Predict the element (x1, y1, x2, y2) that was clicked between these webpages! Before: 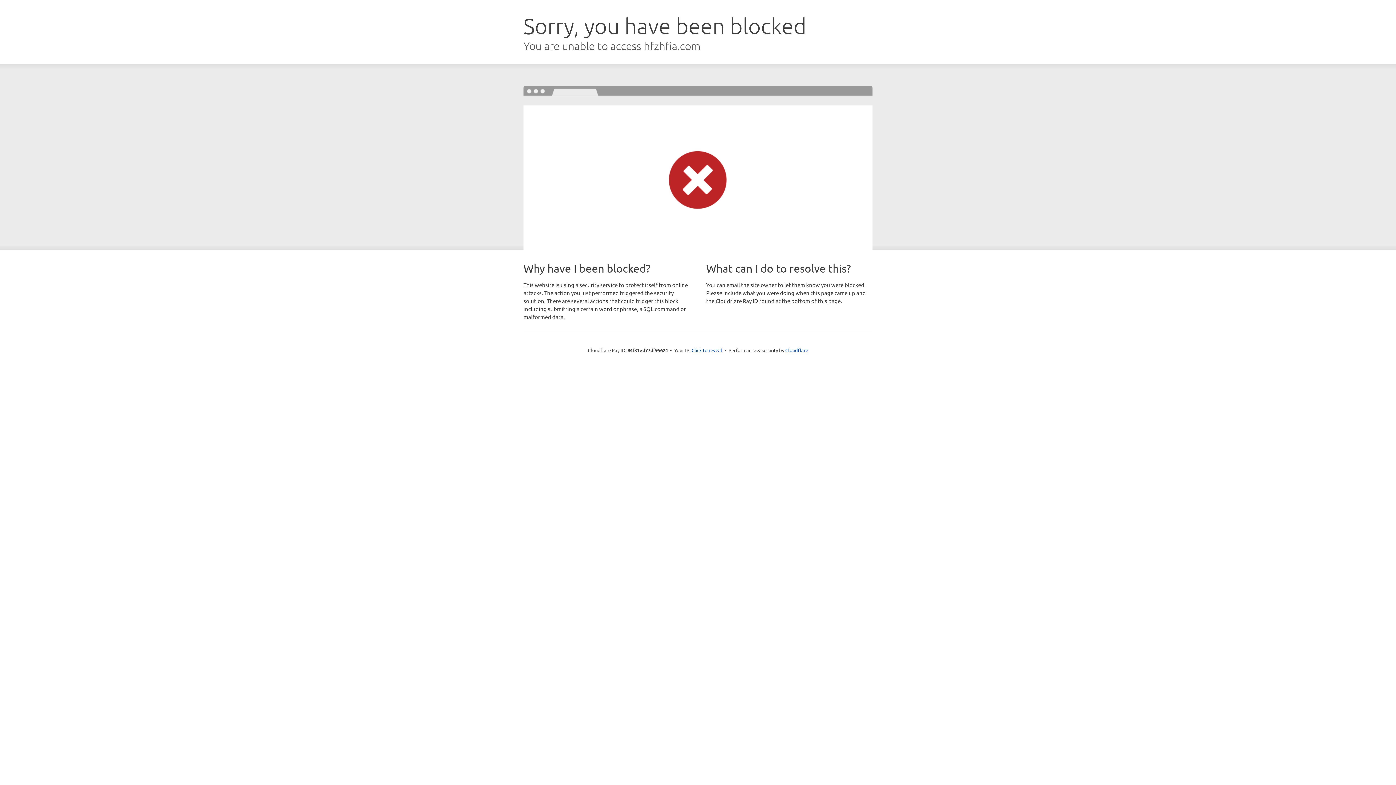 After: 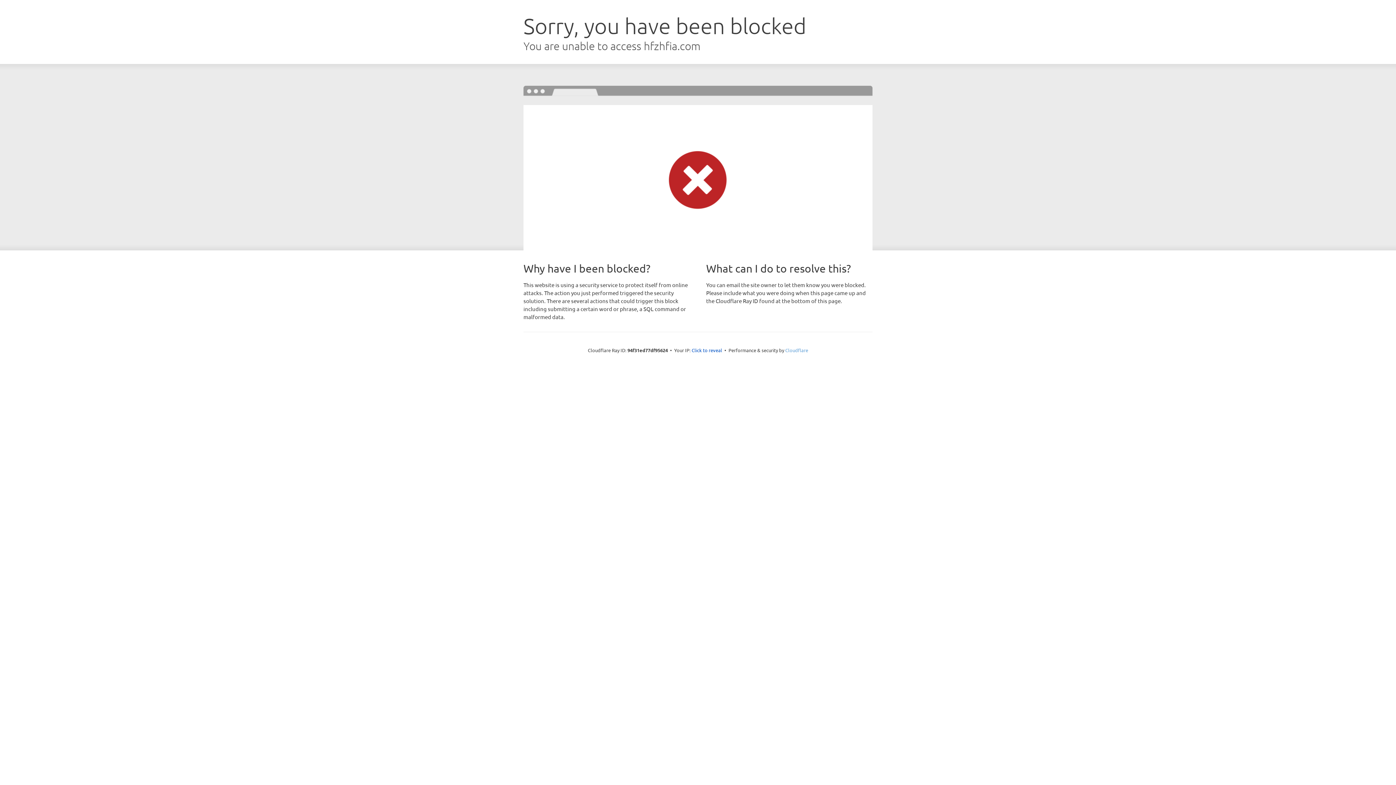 Action: bbox: (785, 347, 808, 353) label: Cloudflare